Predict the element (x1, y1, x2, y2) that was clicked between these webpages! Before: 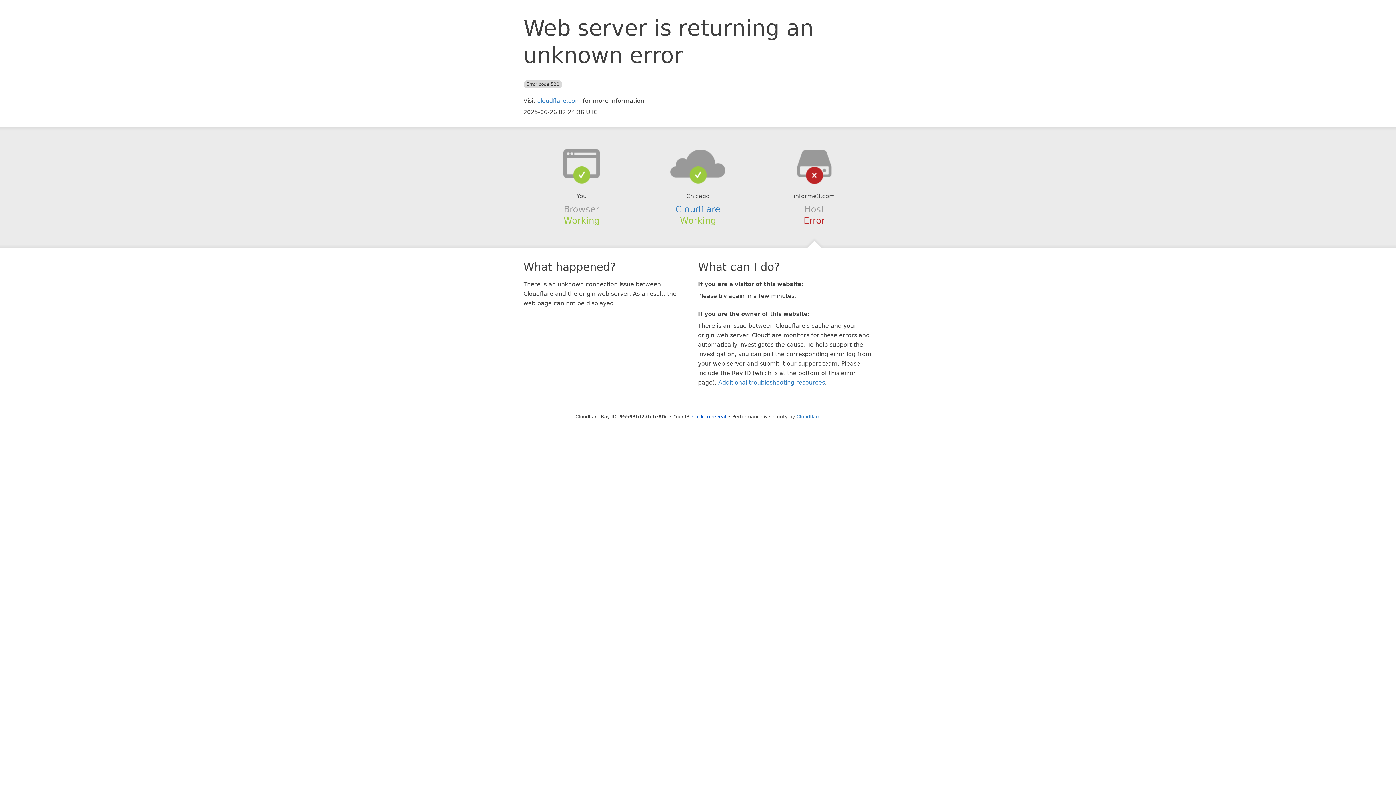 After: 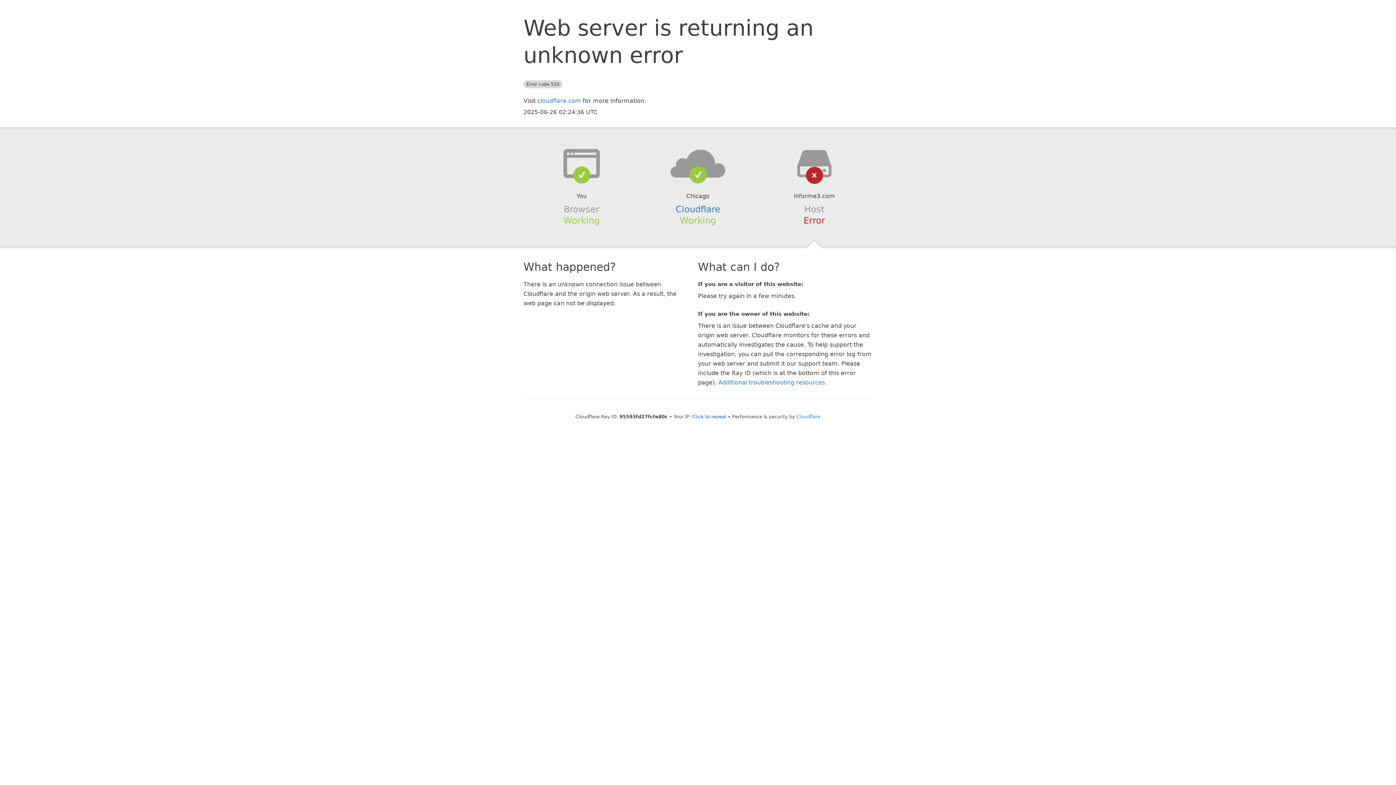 Action: bbox: (639, 148, 756, 178)